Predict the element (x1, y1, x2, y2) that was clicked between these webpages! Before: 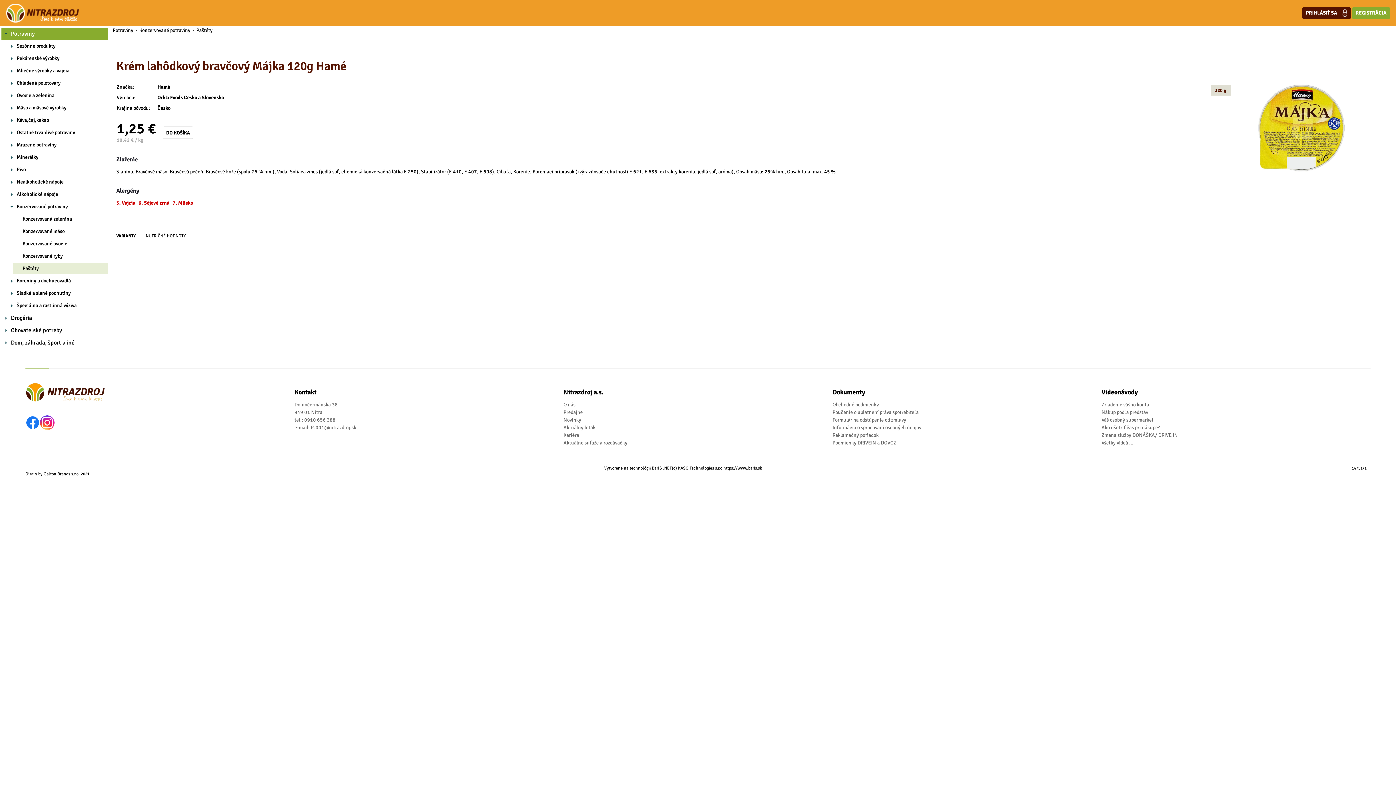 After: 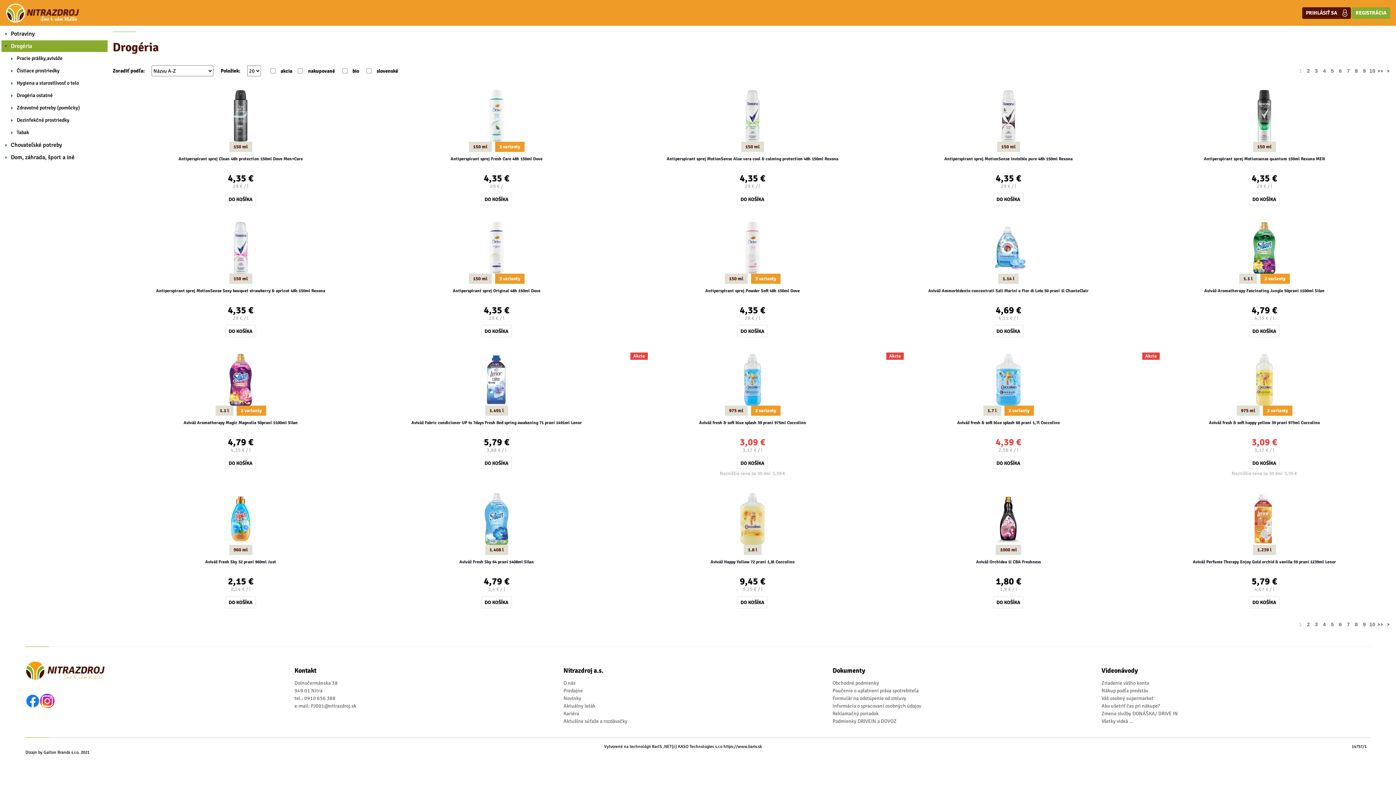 Action: label: Drogéria bbox: (1, 312, 107, 324)